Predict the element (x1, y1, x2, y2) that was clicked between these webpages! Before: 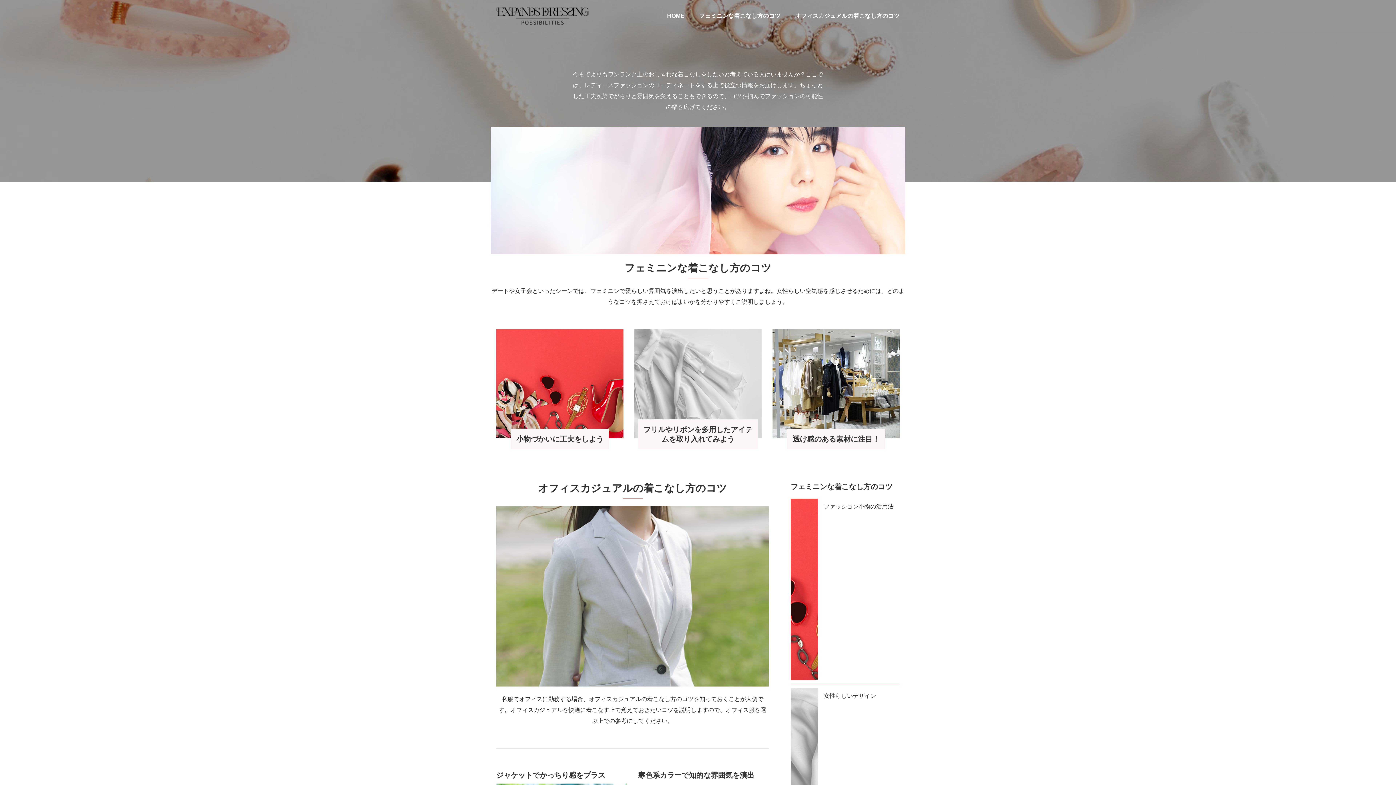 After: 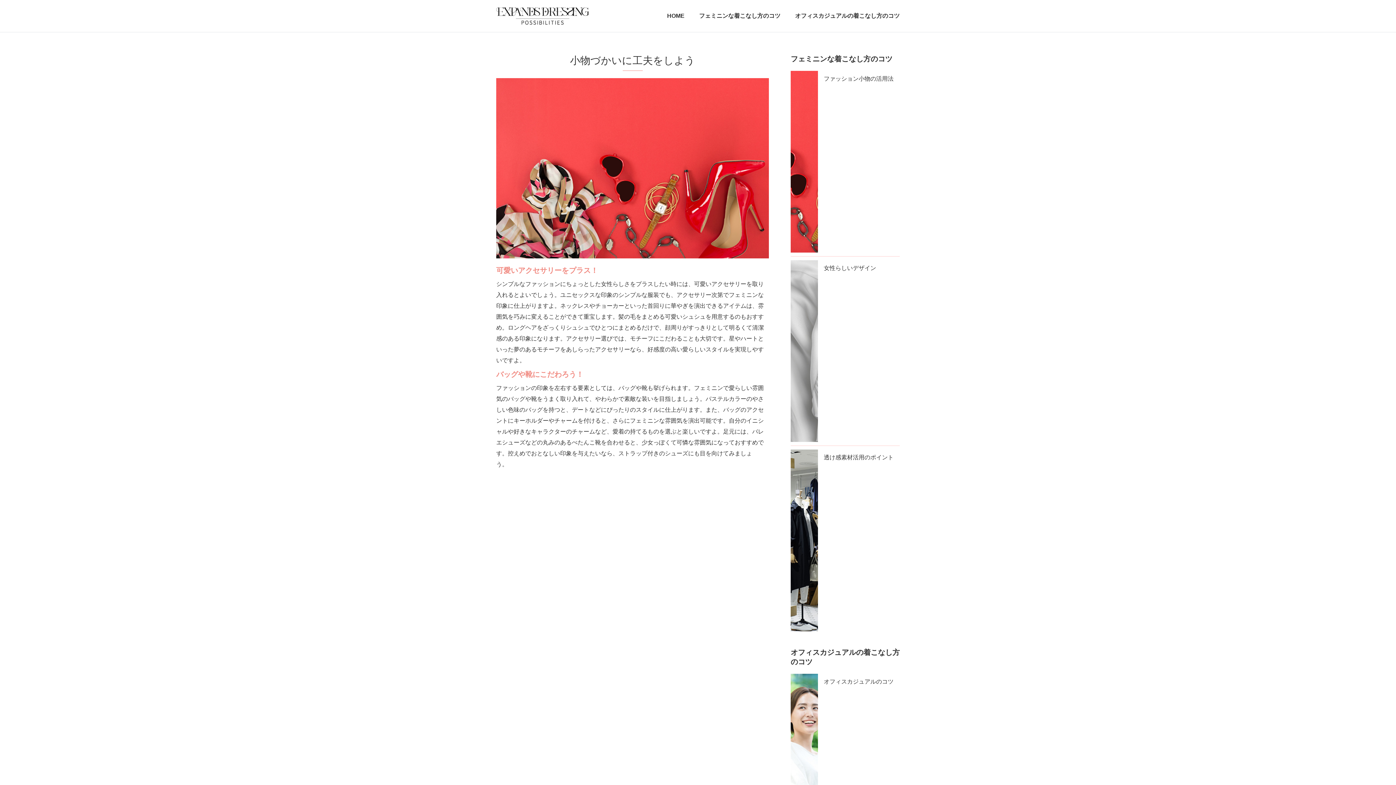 Action: bbox: (790, 498, 818, 680)